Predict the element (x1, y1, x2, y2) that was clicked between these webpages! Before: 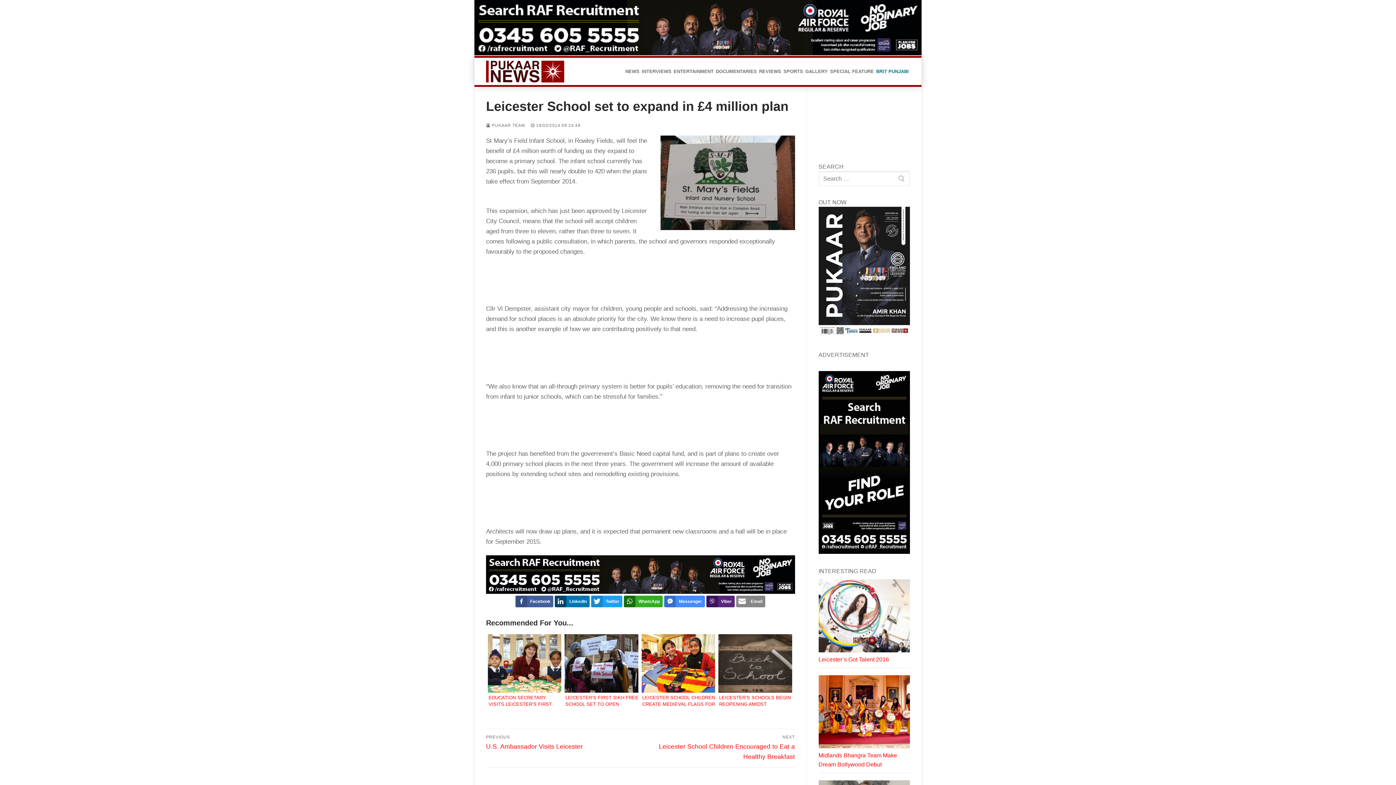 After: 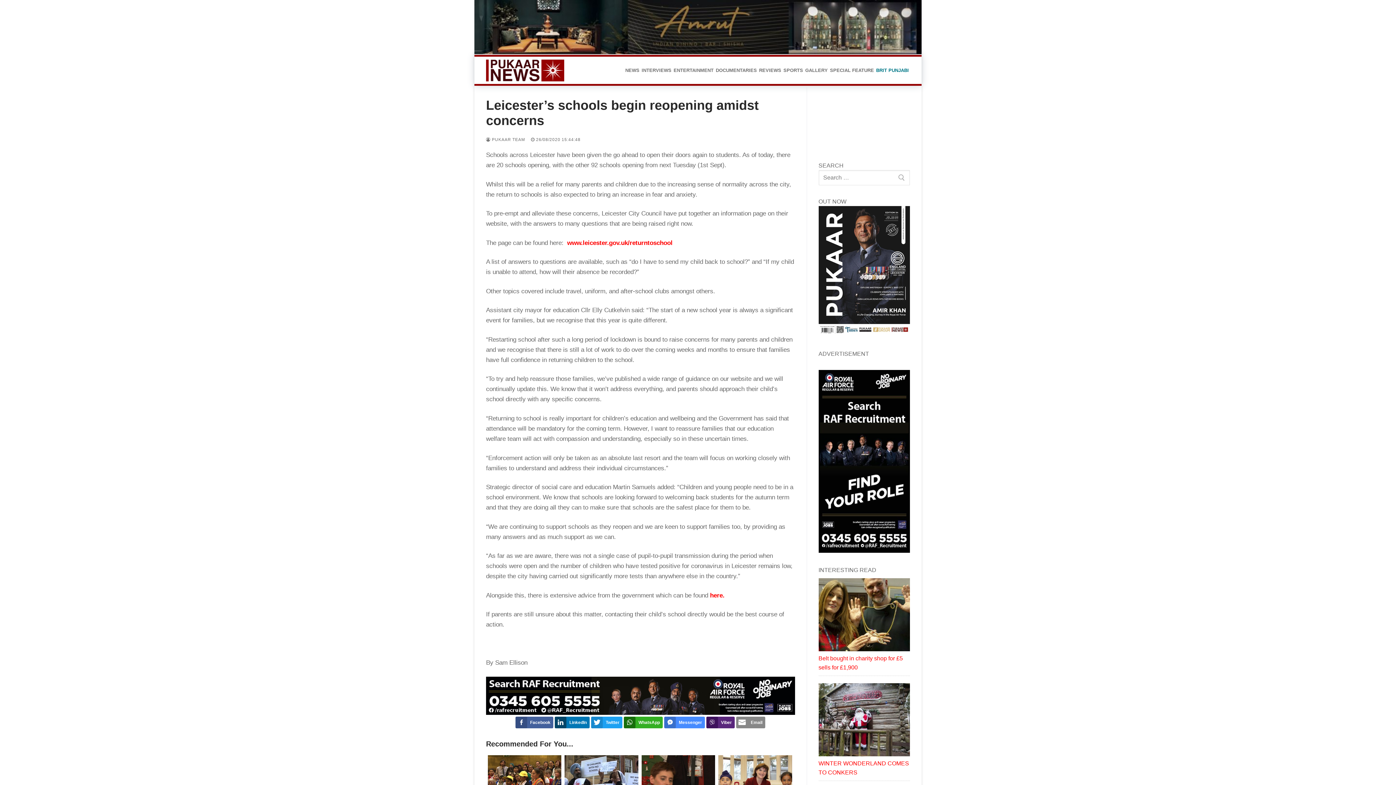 Action: bbox: (716, 631, 790, 712) label: LEICESTER’S SCHOOLS BEGIN REOPENING AMIDST CONCERNS